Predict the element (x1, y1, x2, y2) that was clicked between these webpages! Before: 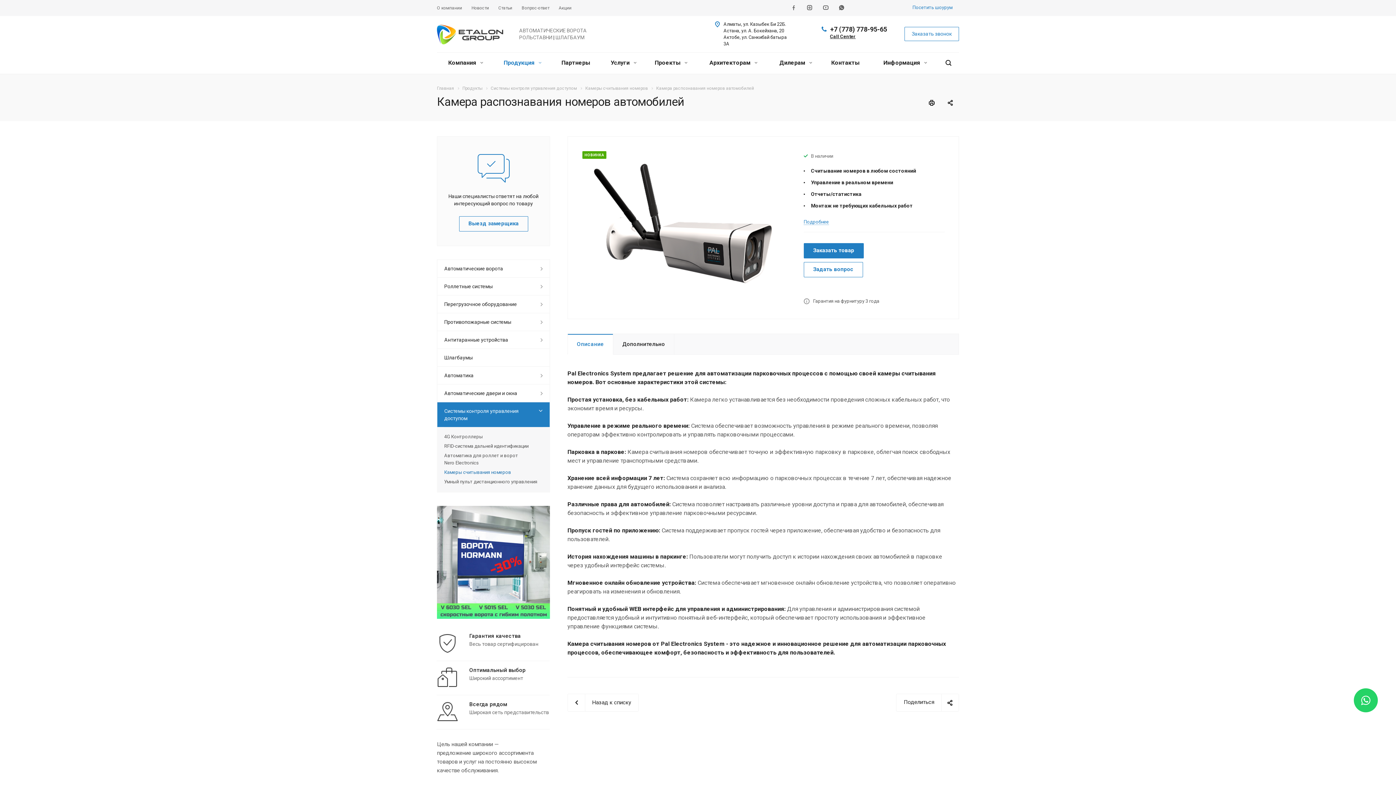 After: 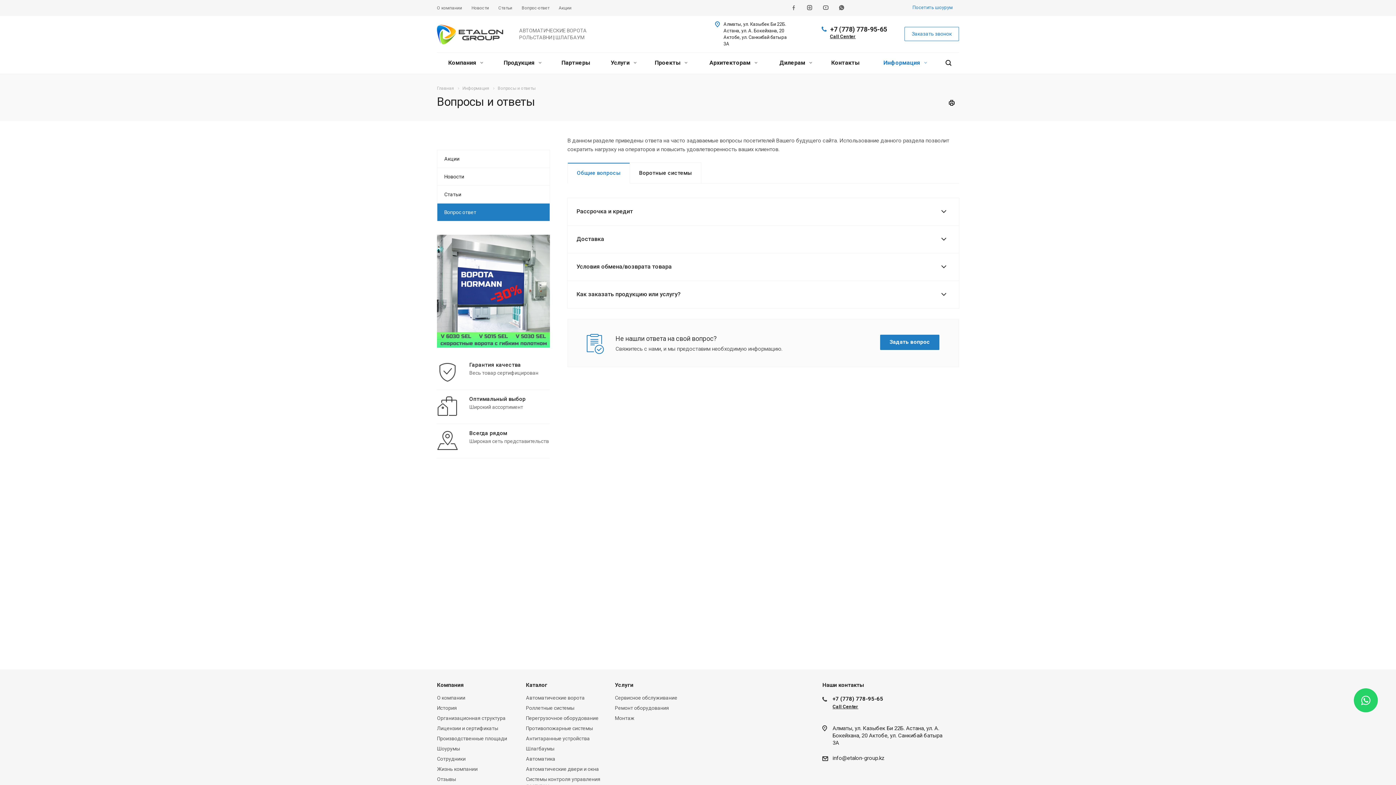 Action: bbox: (521, 0, 549, 16) label: Вопрос-ответ